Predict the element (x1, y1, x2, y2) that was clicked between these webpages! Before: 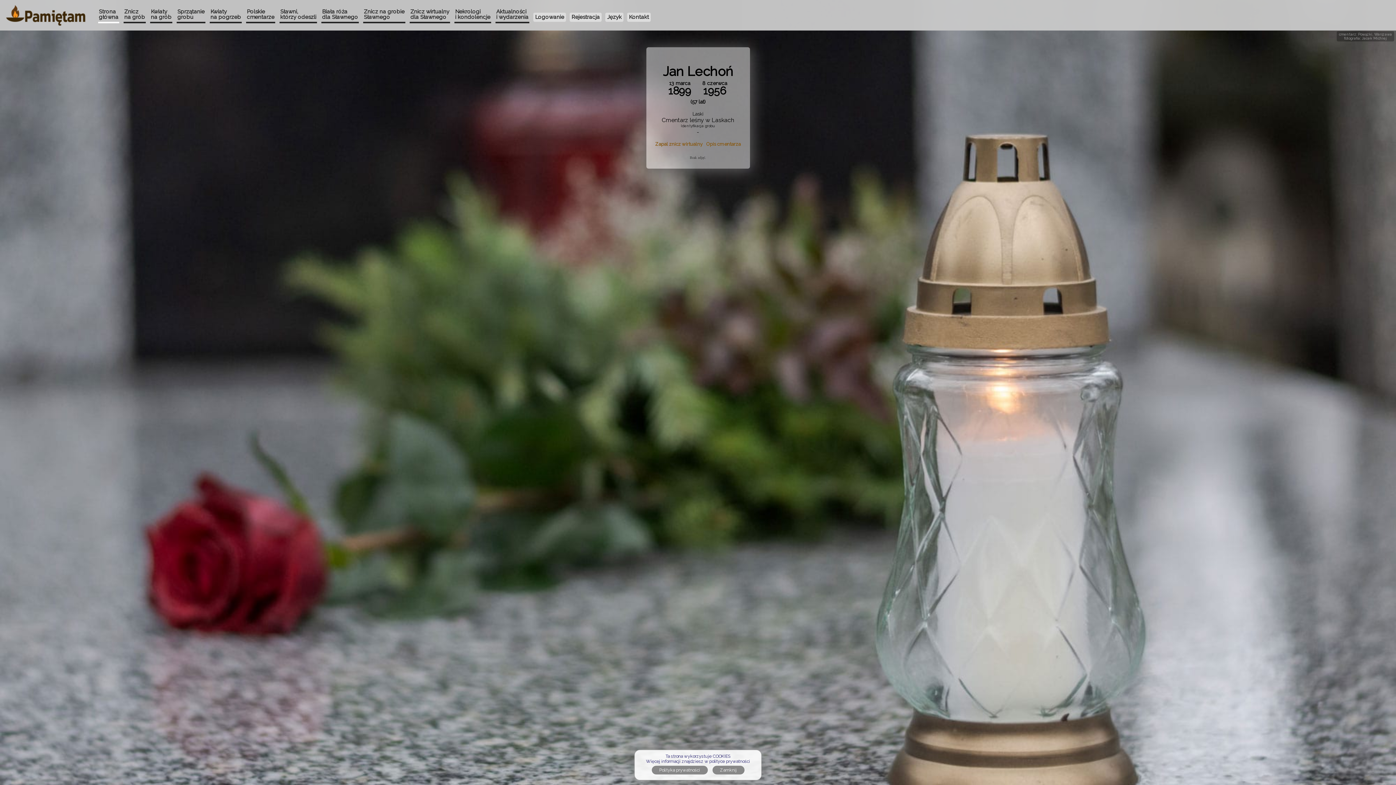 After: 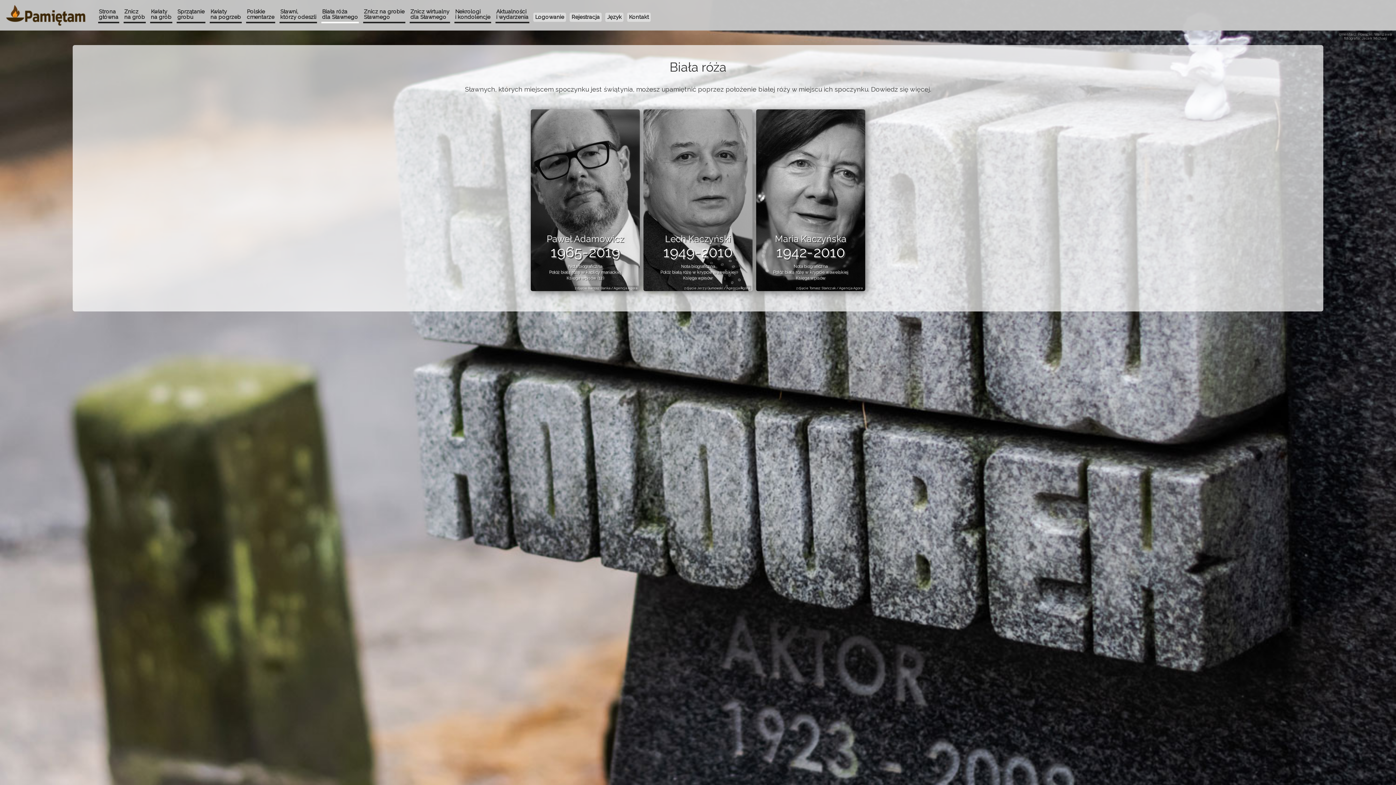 Action: bbox: (319, 13, 361, 20) label: Biała róża
dla Sławnego